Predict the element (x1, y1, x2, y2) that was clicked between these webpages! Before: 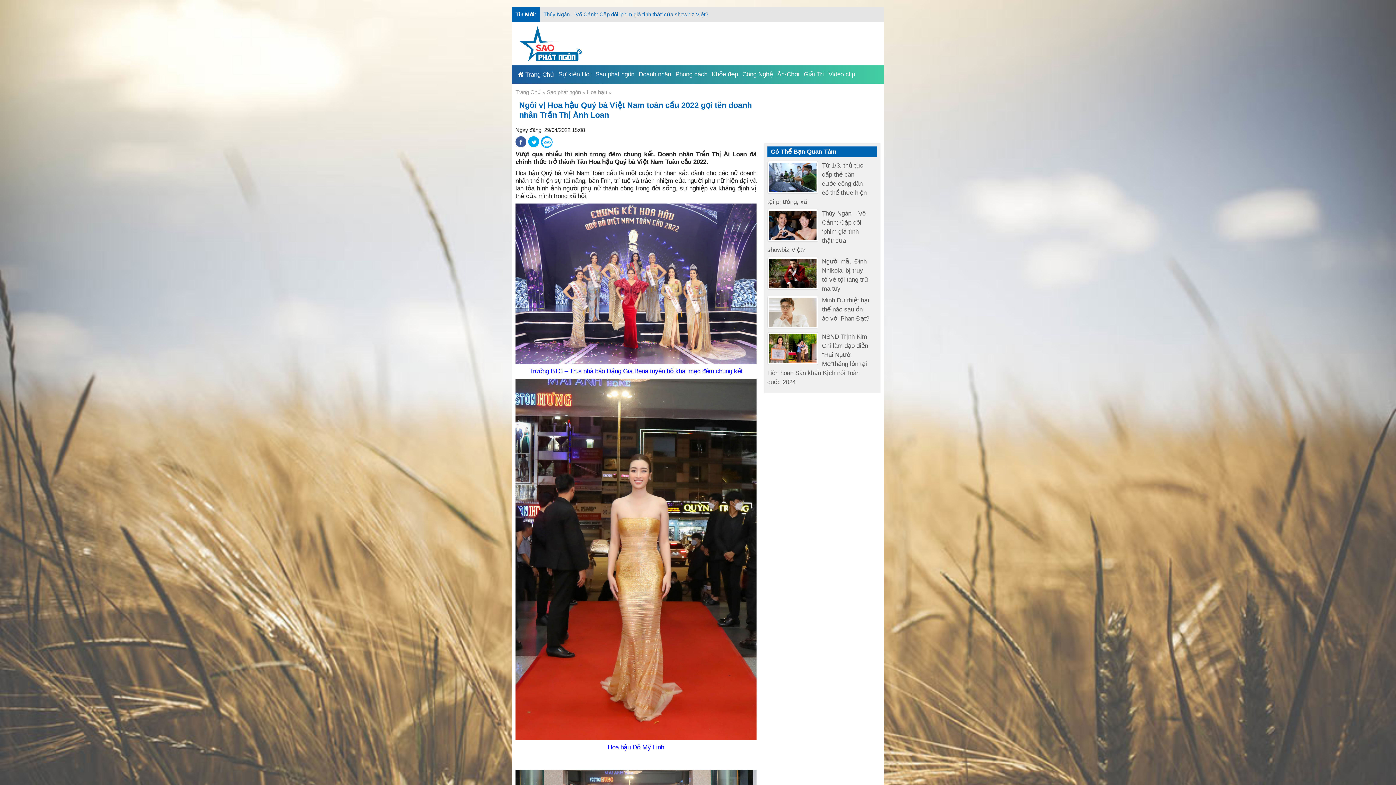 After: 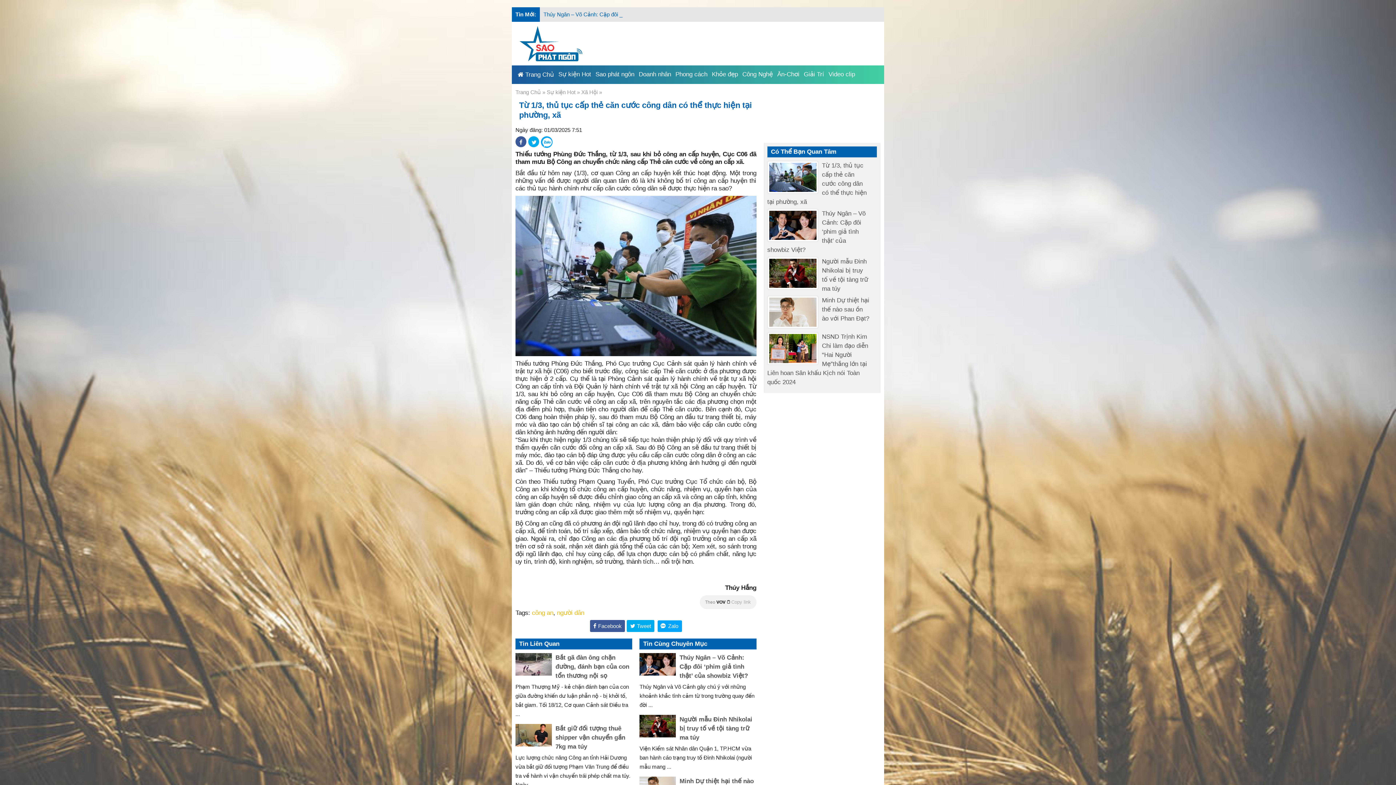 Action: bbox: (767, 161, 869, 206) label: Từ 1/3, thủ tục cấp thẻ căn cước công dân có thể thực hiện tại phường, xã